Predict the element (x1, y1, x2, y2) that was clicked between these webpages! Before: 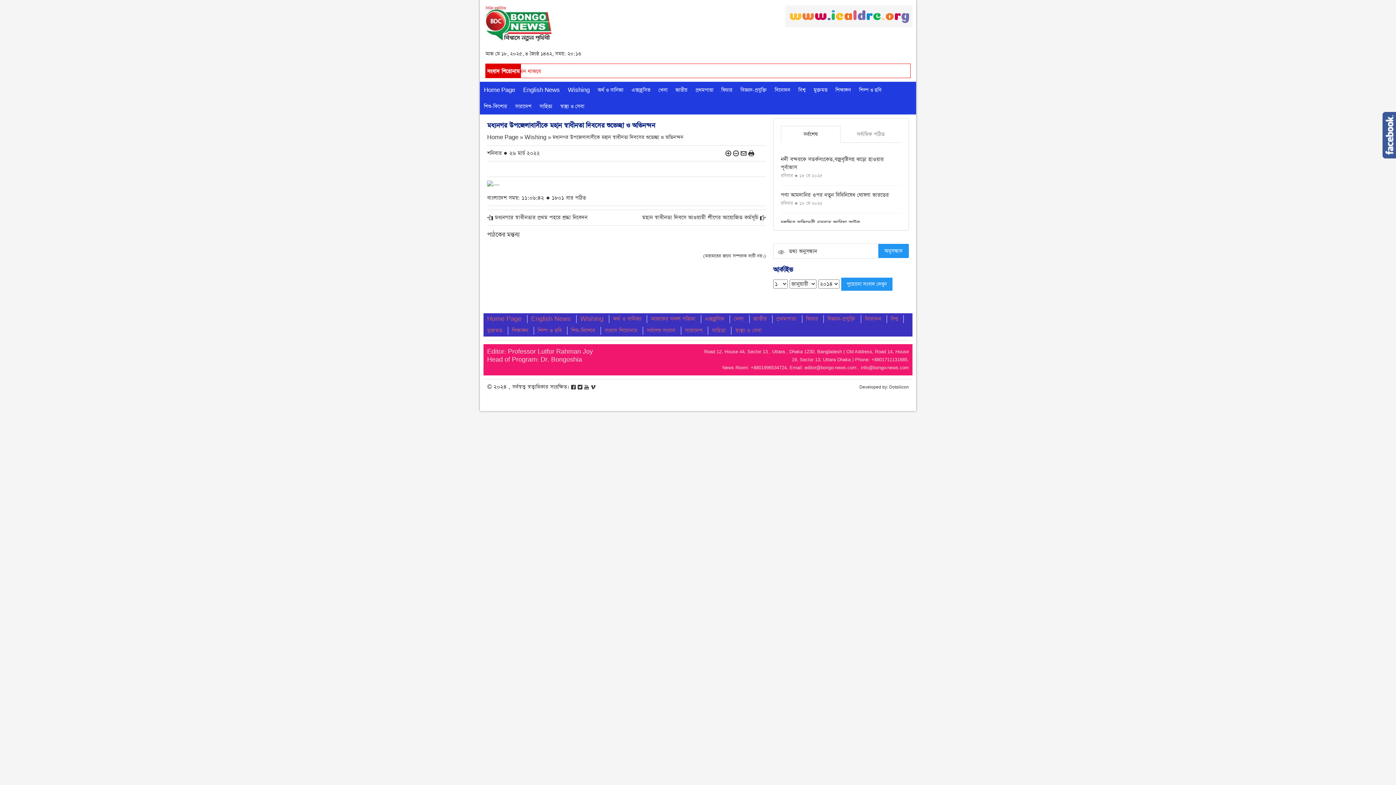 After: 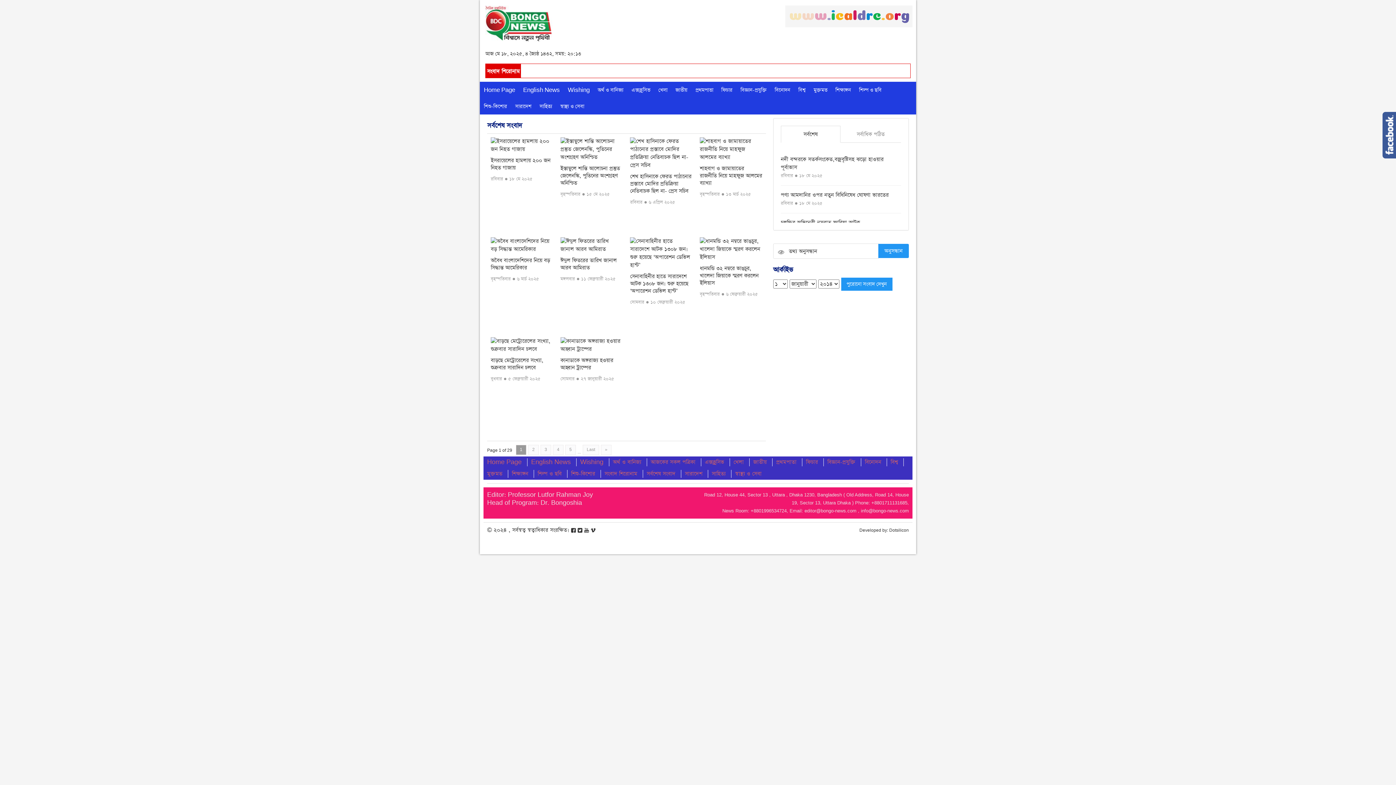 Action: label: সর্বশেষ সংবাদ bbox: (646, 326, 675, 334)